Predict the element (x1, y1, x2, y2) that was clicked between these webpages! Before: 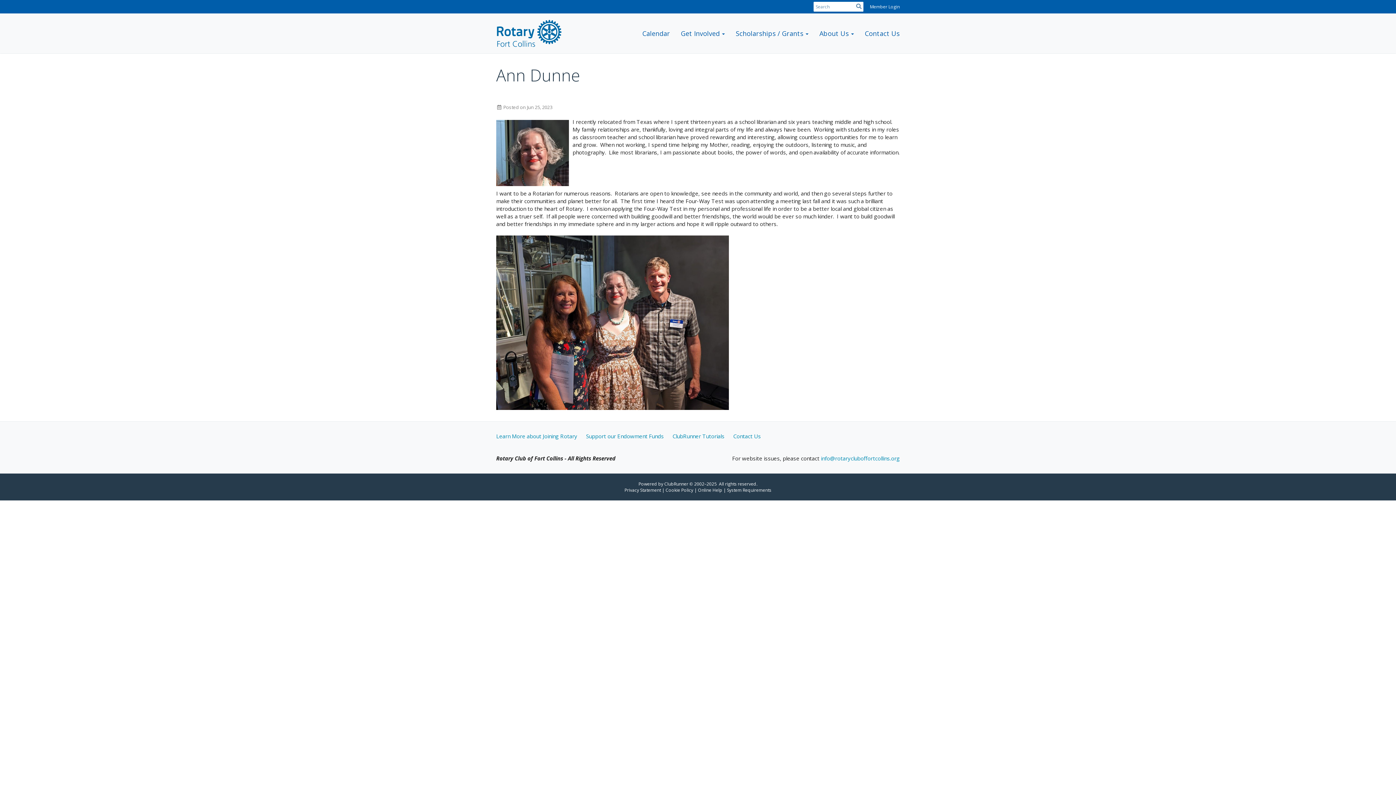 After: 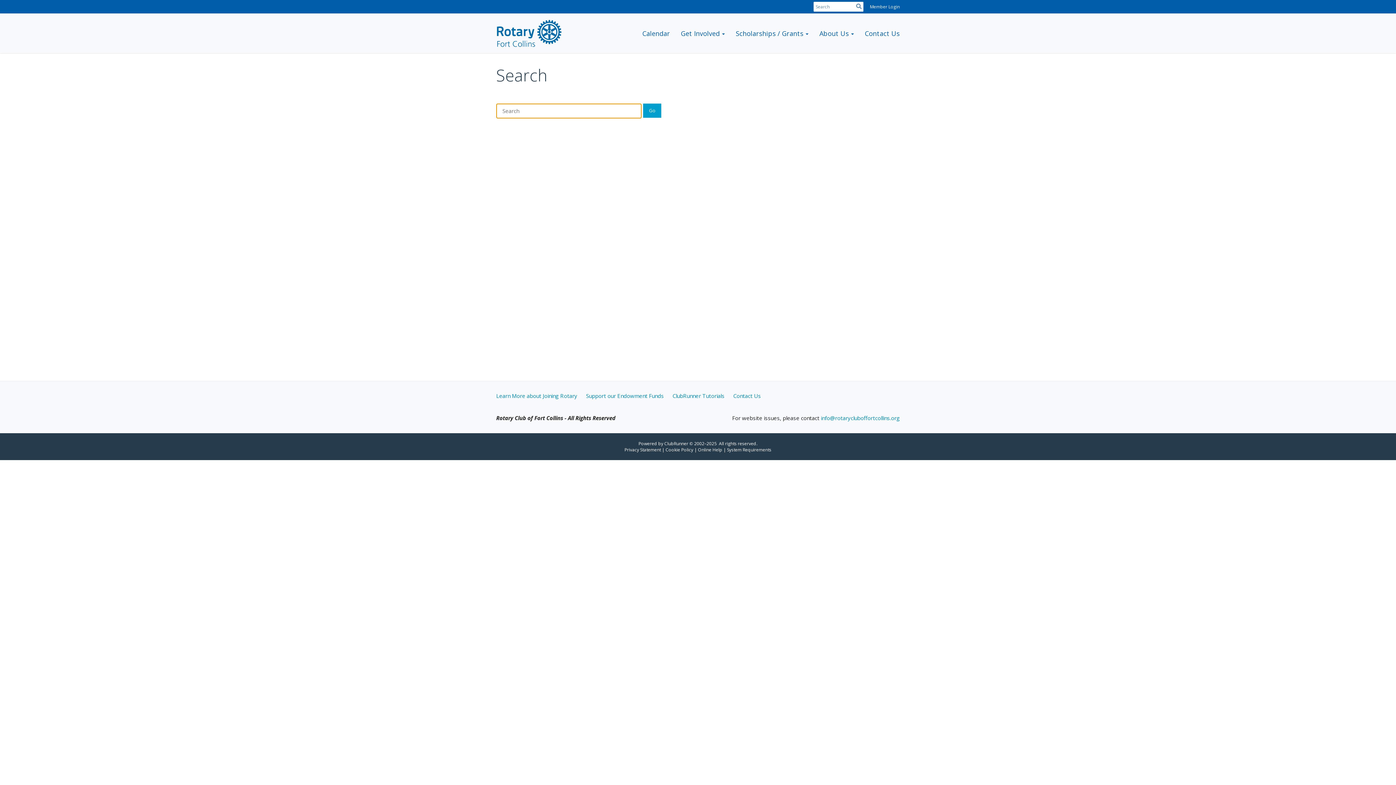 Action: bbox: (856, 2, 861, 9)